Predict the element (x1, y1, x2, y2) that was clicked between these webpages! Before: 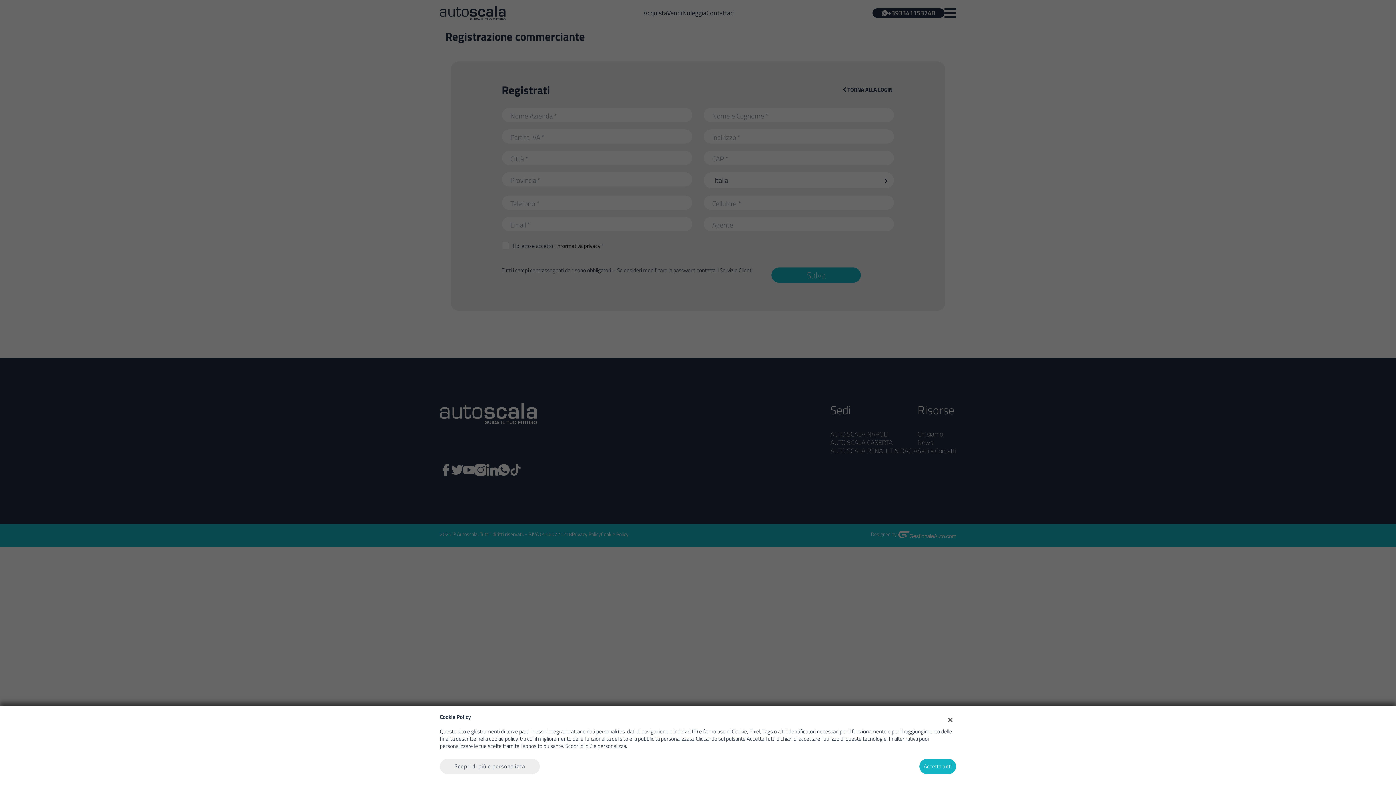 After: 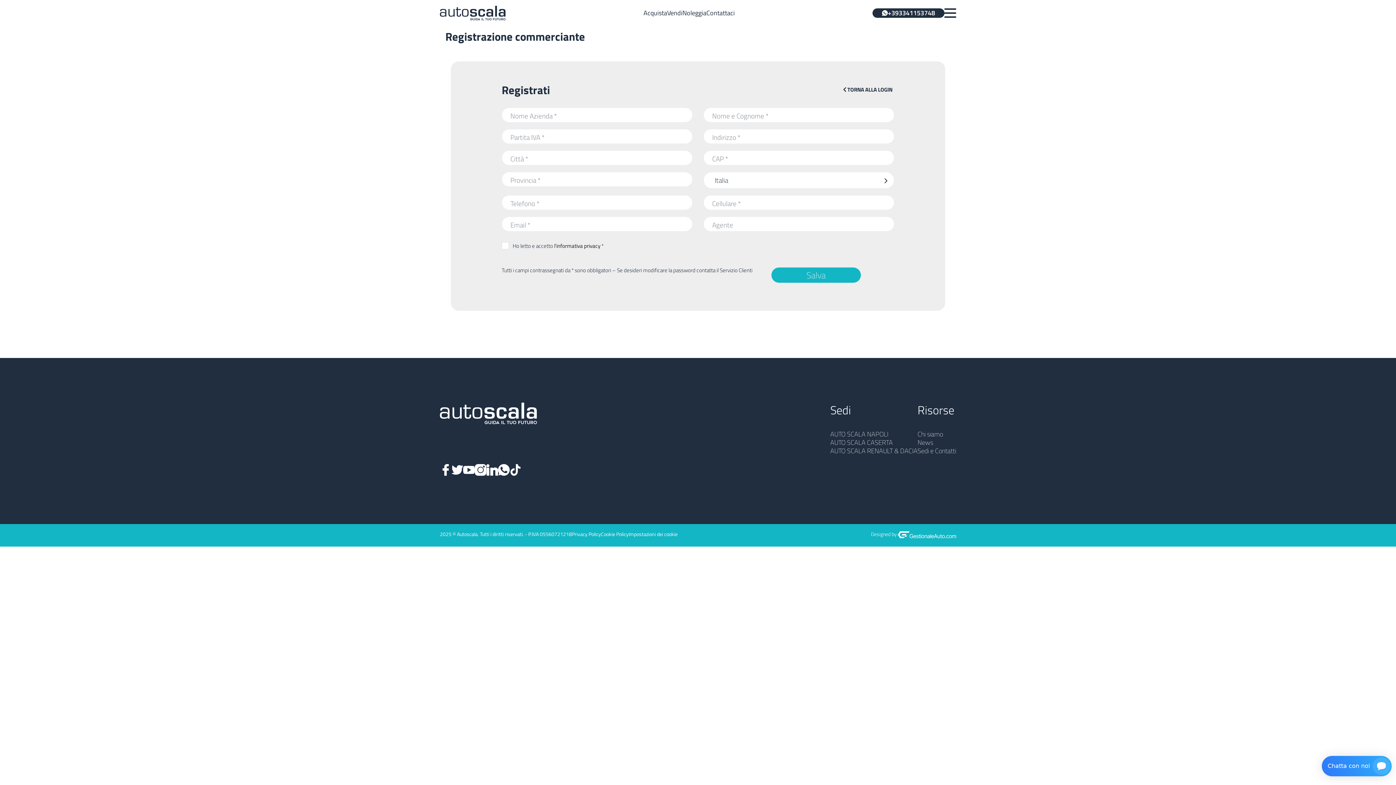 Action: bbox: (919, 759, 956, 774) label: Accetta tutti